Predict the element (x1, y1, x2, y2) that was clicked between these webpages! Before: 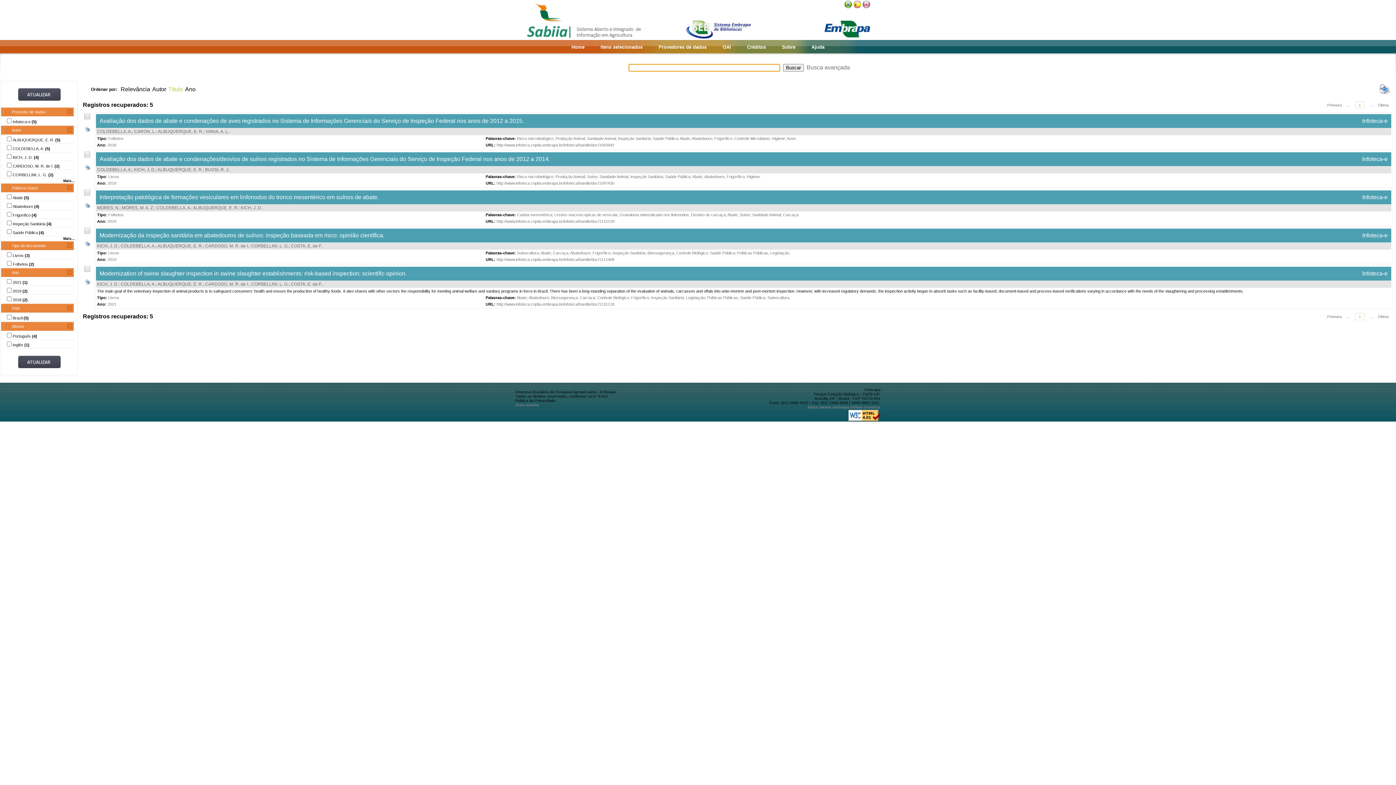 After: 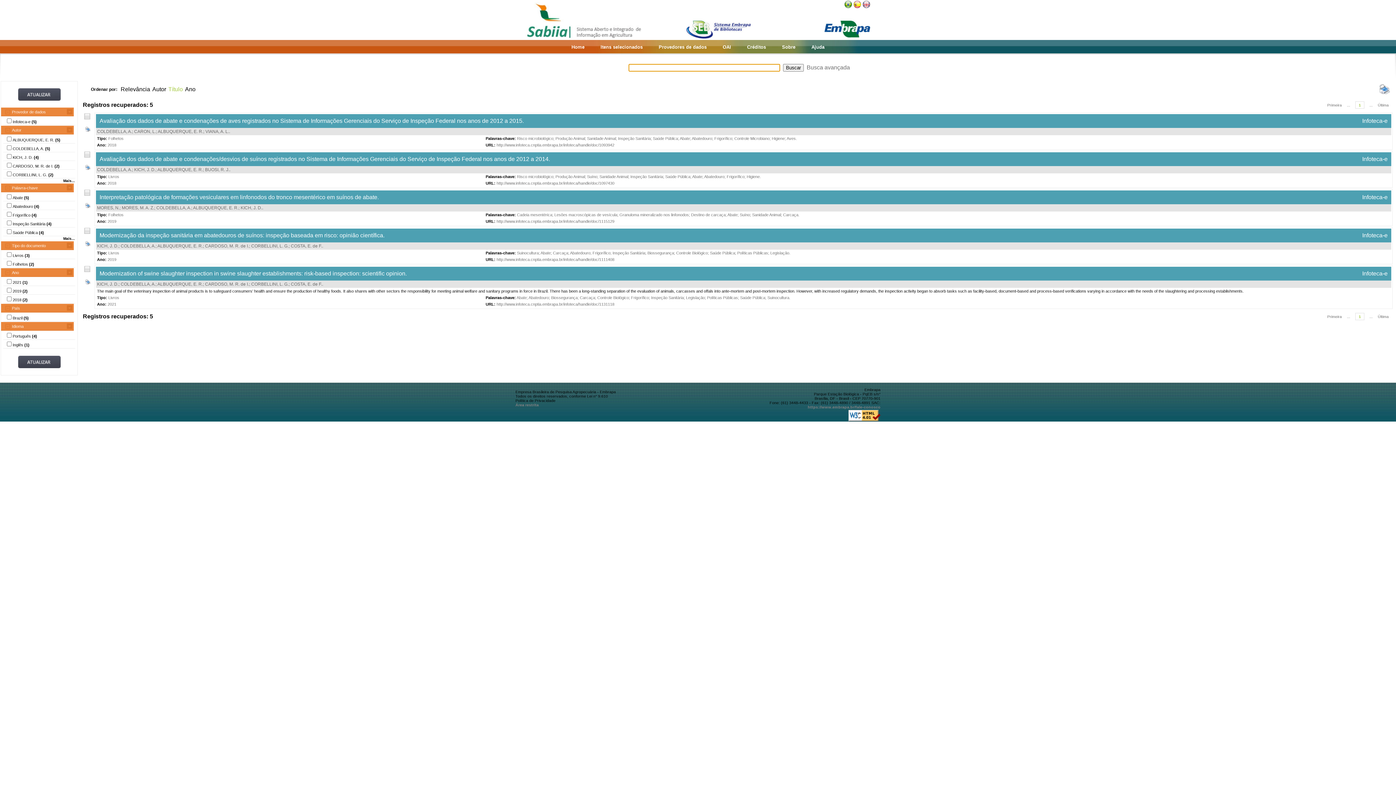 Action: label: Primeira bbox: (1327, 314, 1342, 318)